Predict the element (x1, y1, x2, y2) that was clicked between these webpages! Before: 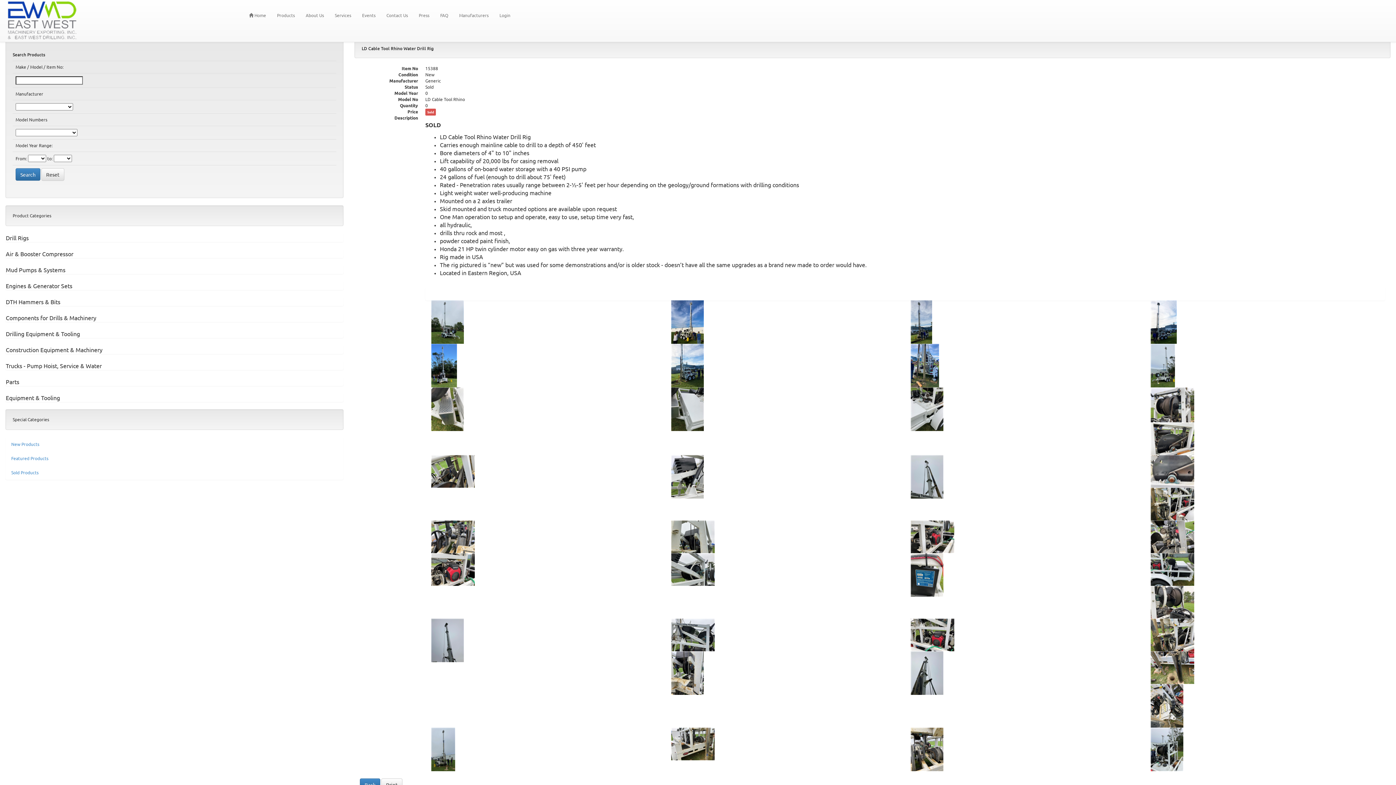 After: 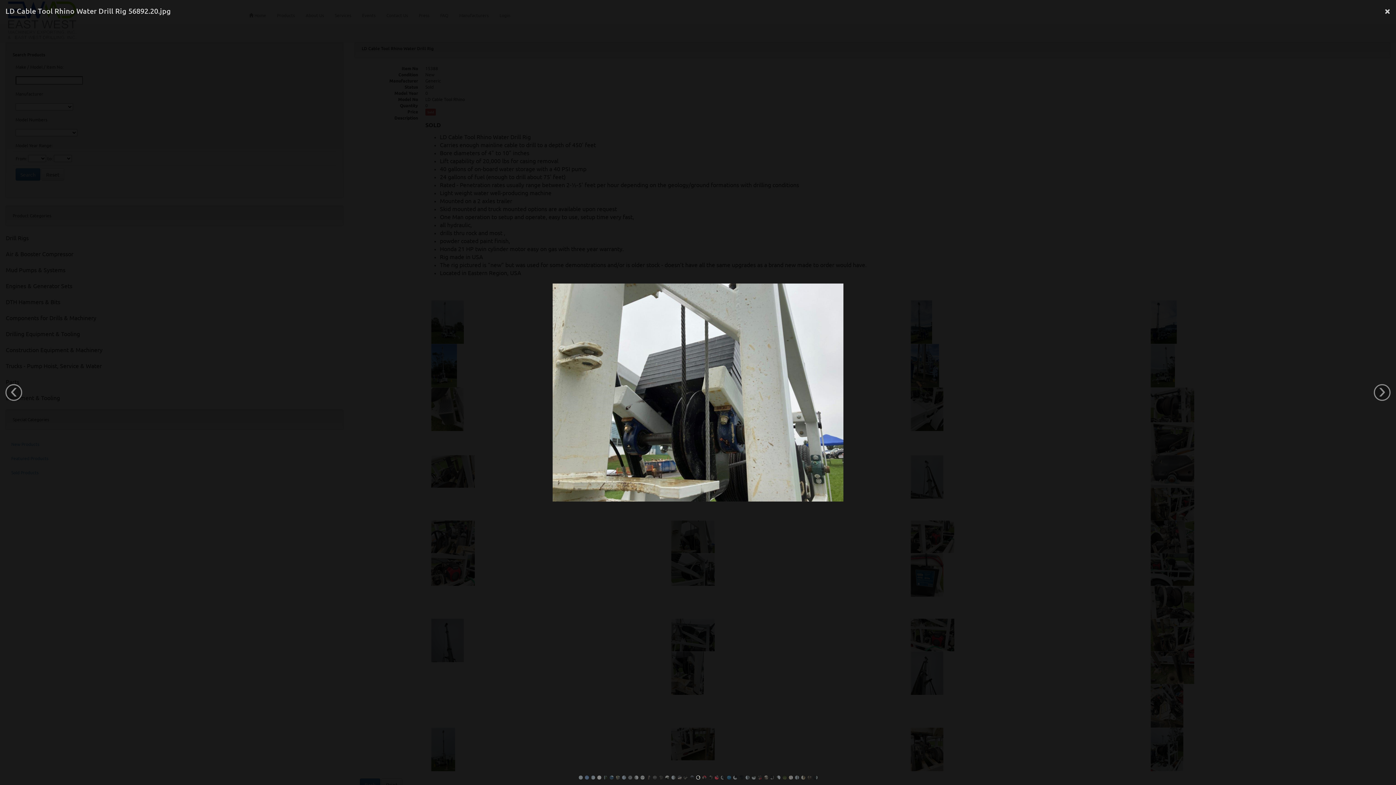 Action: bbox: (671, 520, 900, 553)